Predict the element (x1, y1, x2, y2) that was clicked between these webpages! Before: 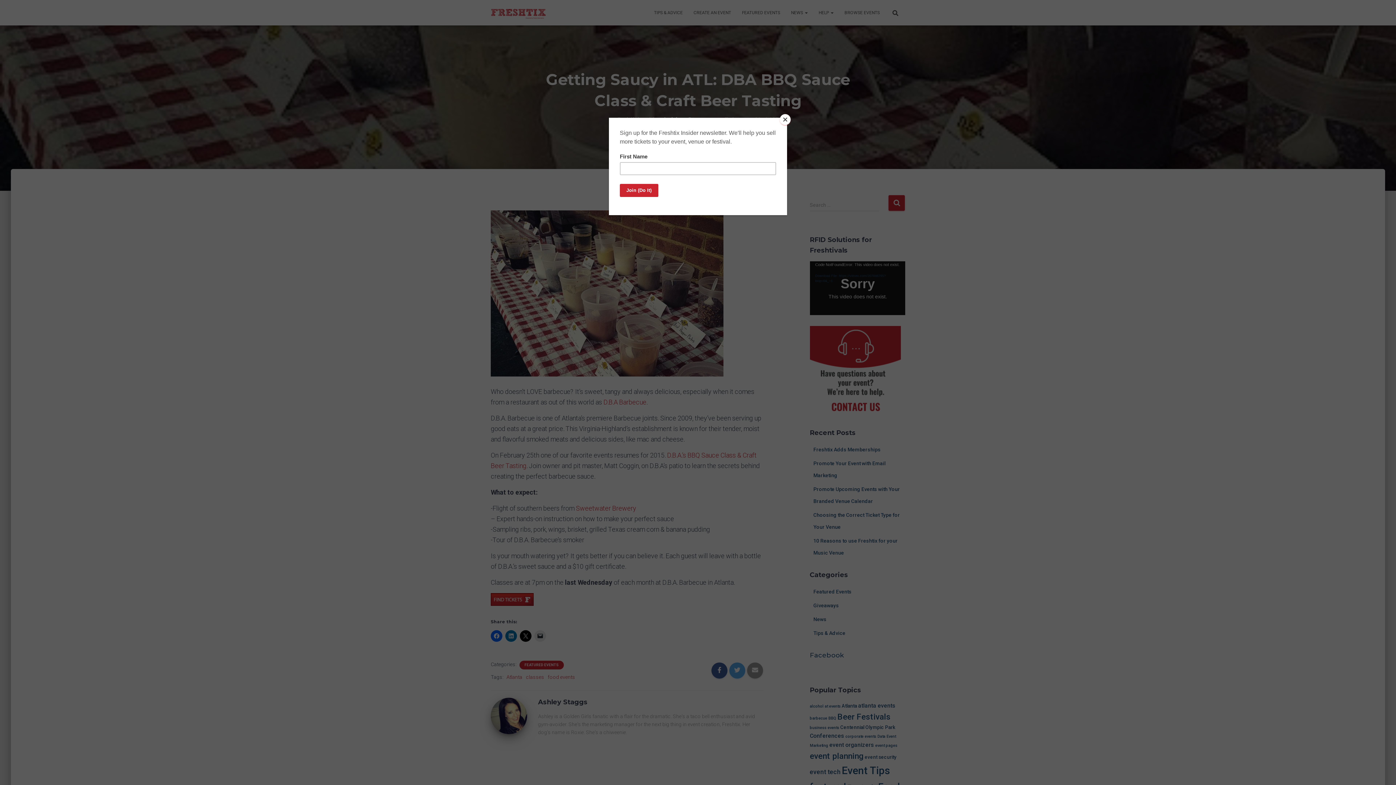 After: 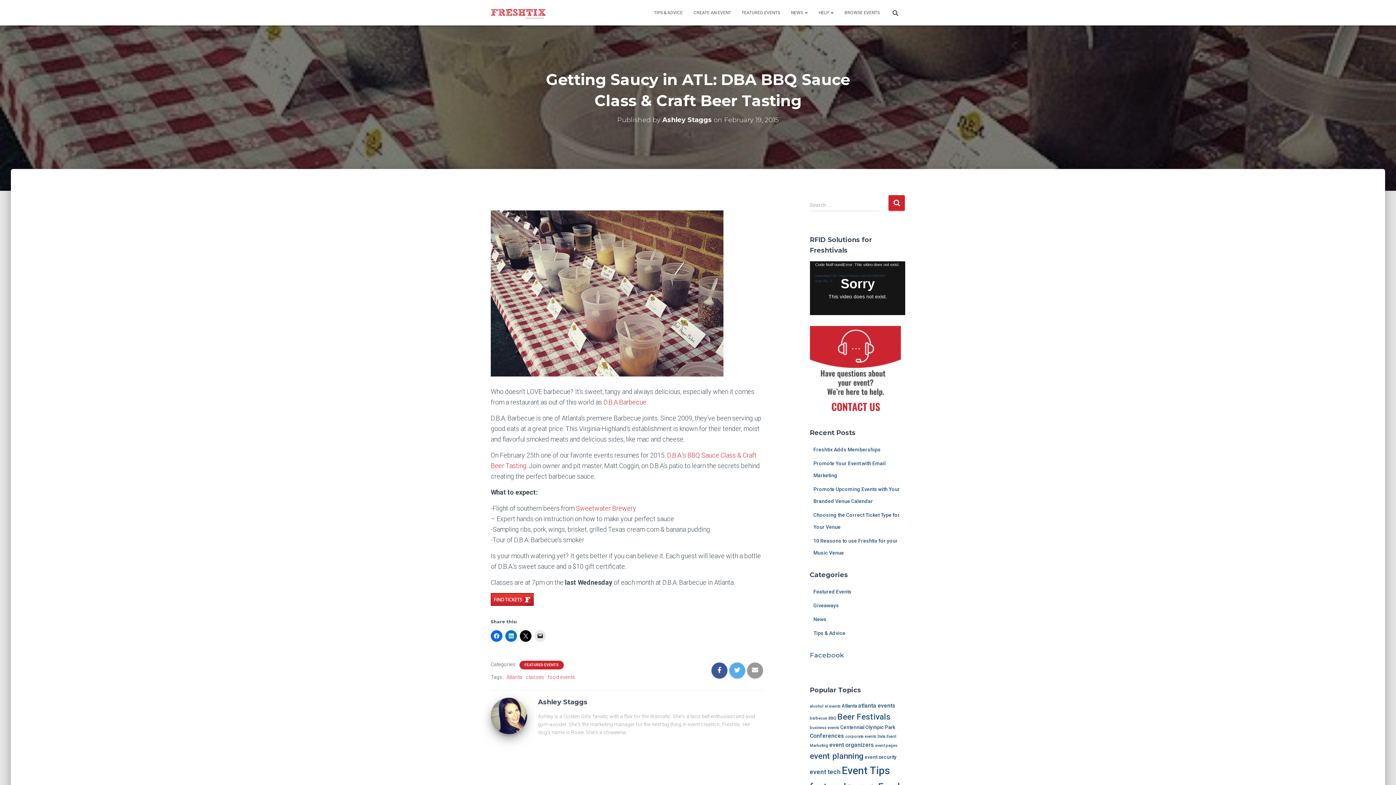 Action: bbox: (780, 114, 790, 125) label: Close